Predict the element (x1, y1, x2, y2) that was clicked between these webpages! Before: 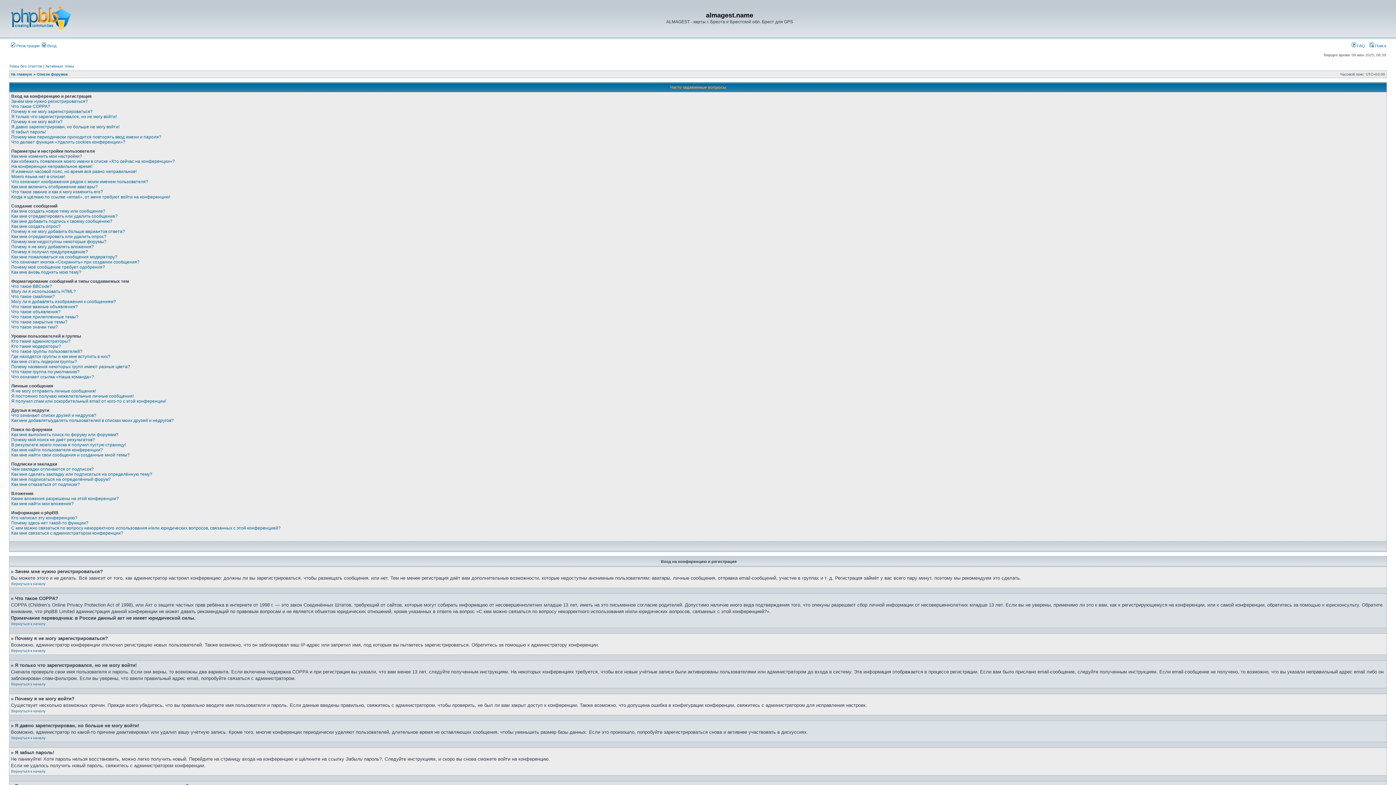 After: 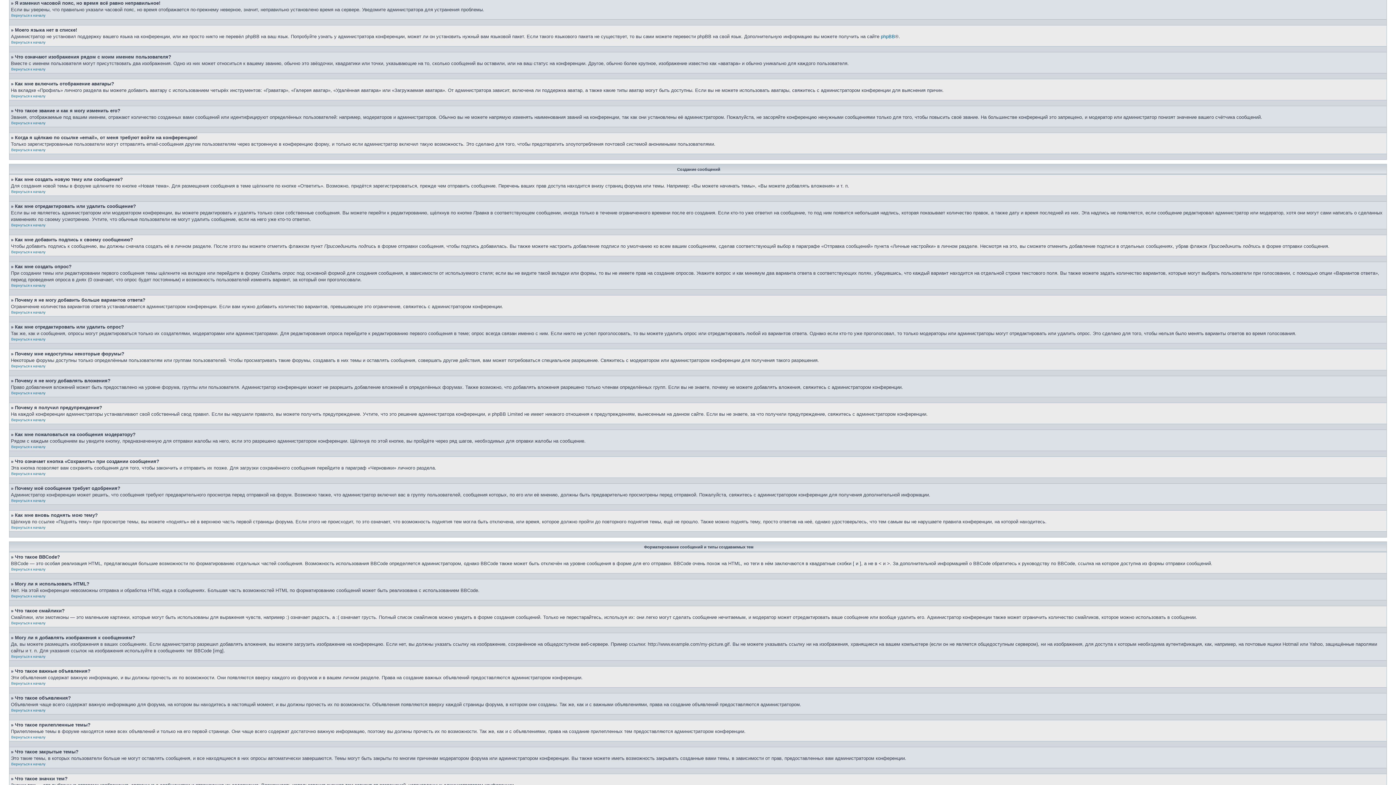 Action: bbox: (11, 169, 136, 174) label: Я изменил часовой пояс, но время всё равно неправильное!